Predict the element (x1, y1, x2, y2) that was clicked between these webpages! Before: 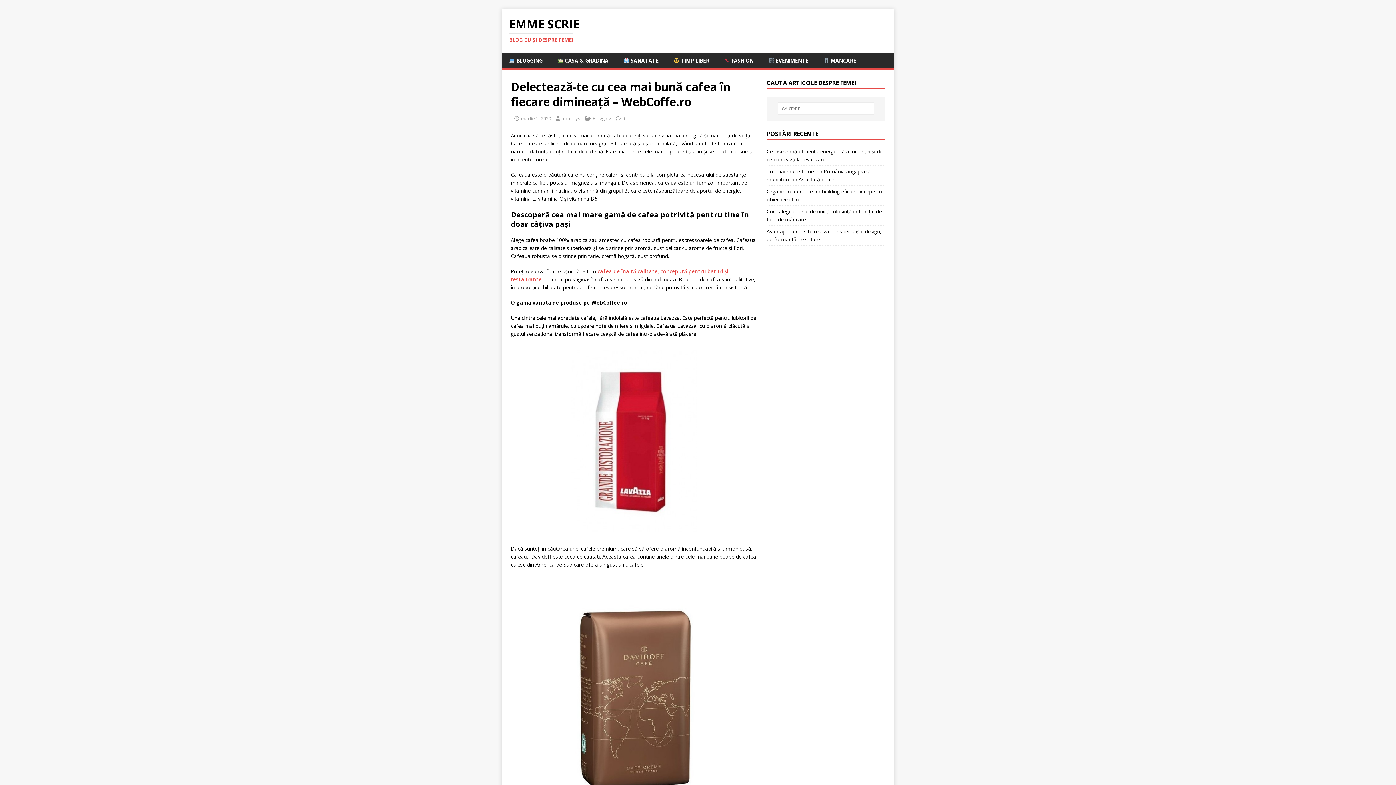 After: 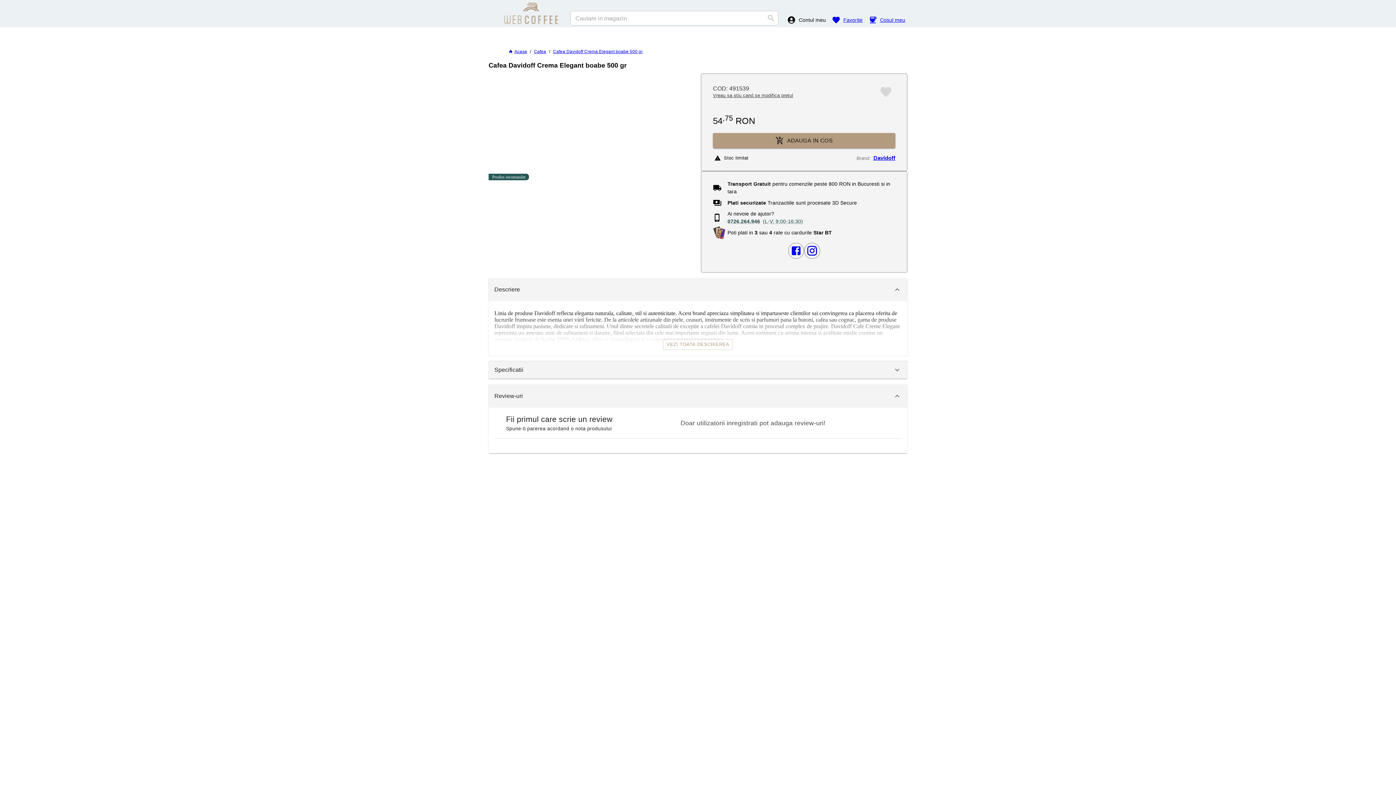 Action: bbox: (510, 576, 757, 822)